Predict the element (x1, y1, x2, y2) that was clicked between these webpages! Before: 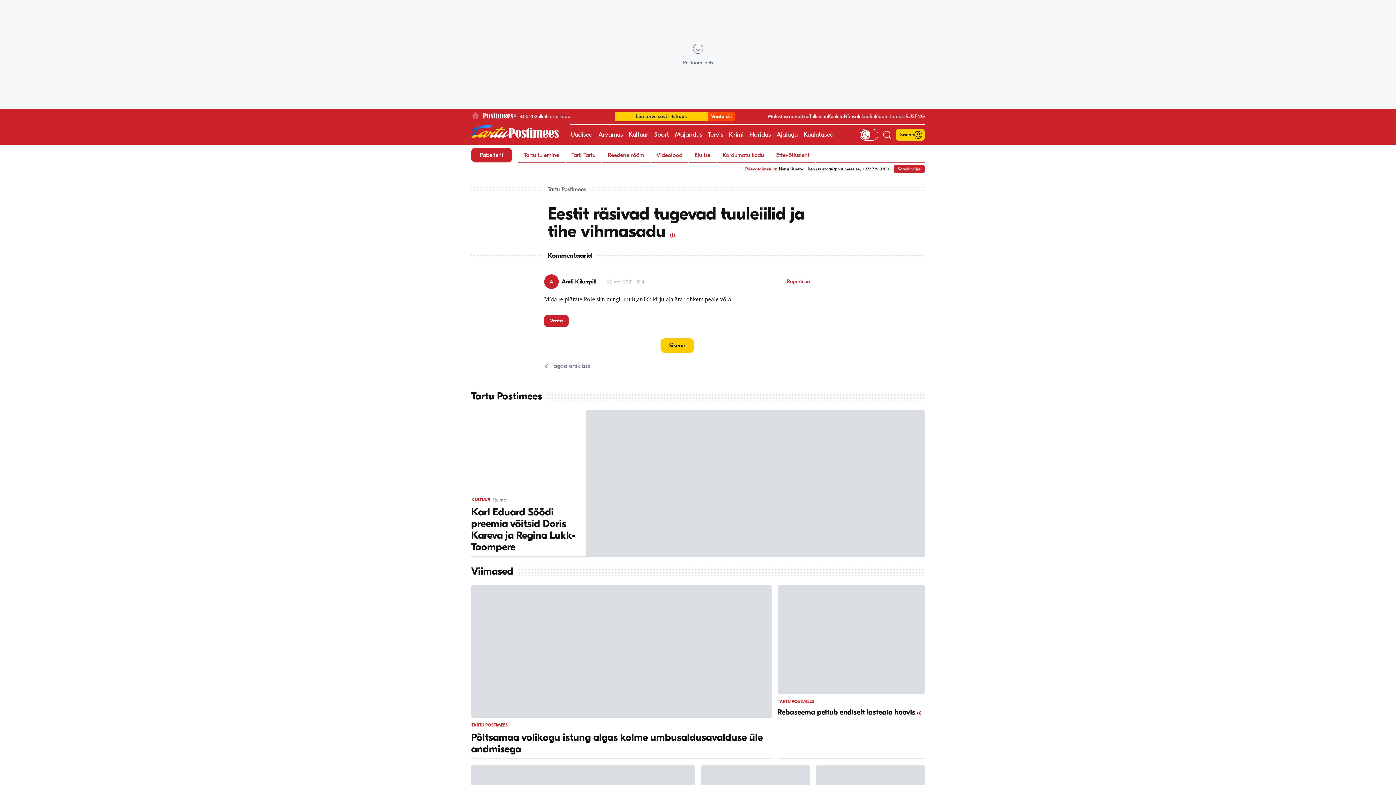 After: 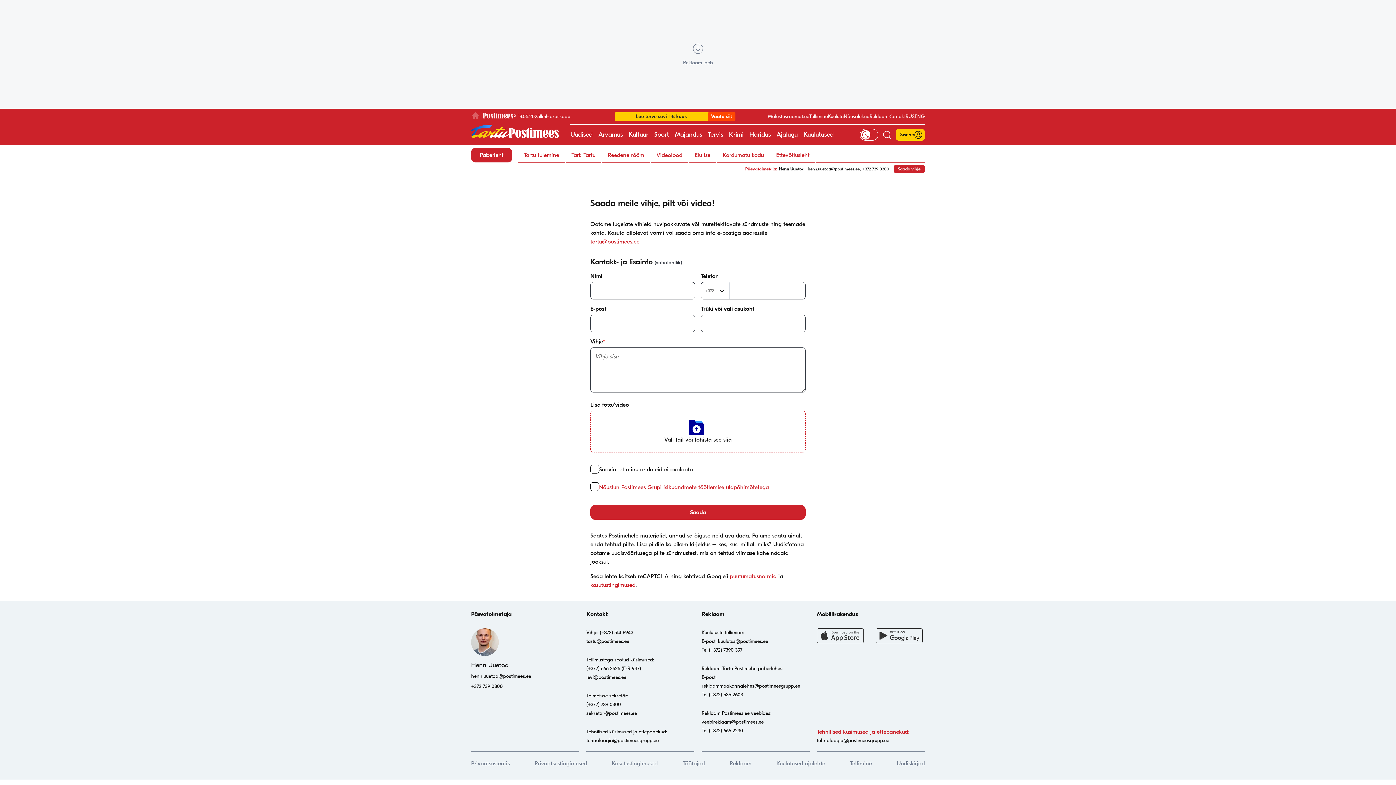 Action: label: Saada vihje bbox: (893, 164, 925, 173)